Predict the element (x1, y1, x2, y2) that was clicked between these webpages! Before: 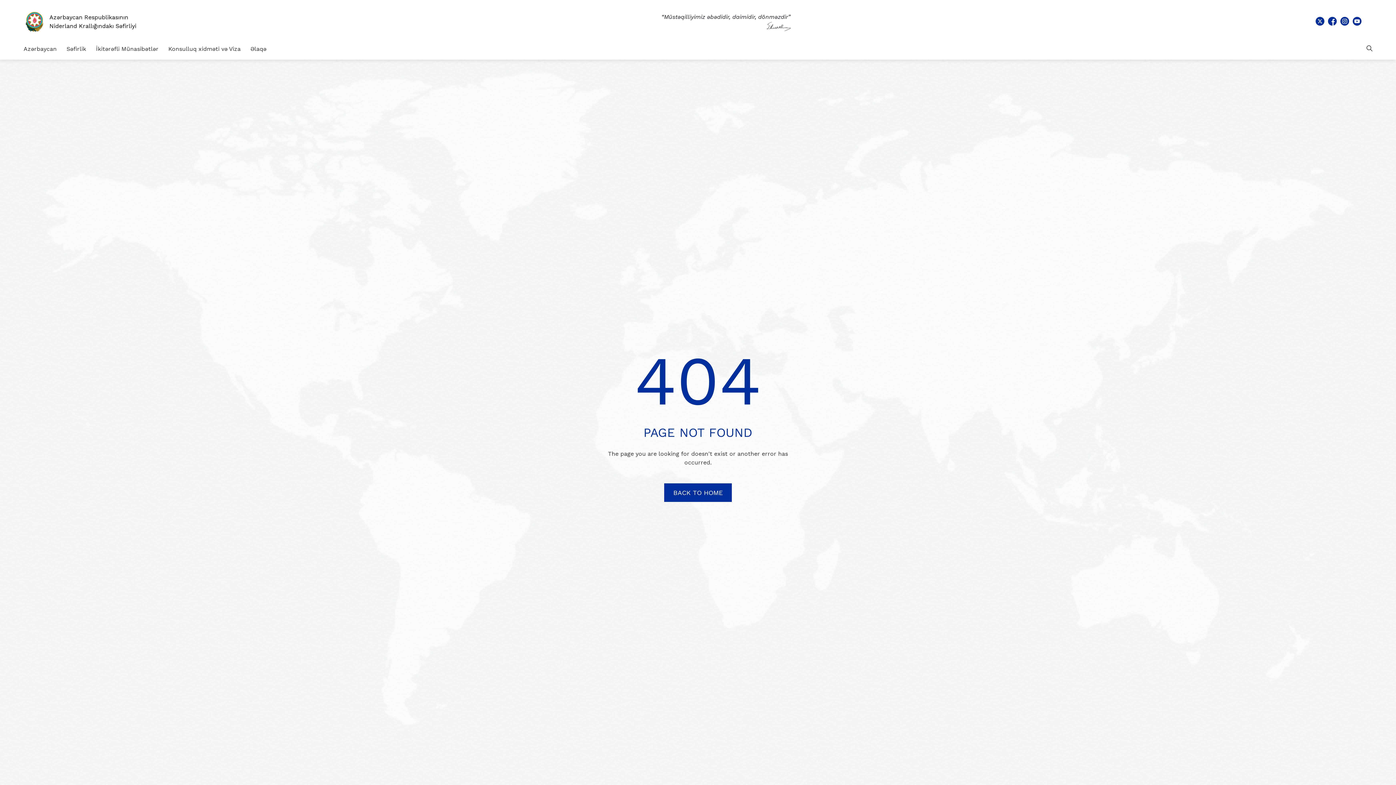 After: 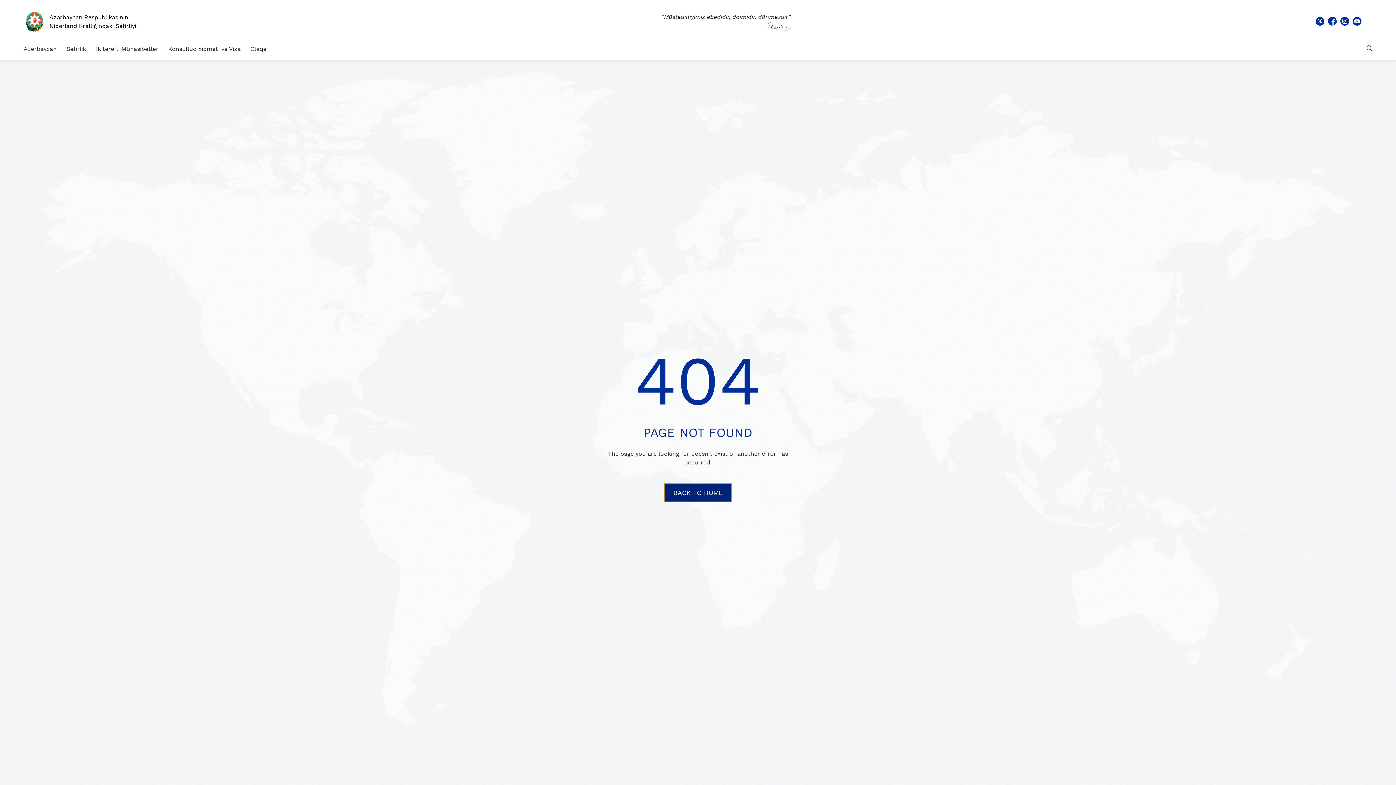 Action: bbox: (664, 483, 732, 502) label: BACK TO HOME